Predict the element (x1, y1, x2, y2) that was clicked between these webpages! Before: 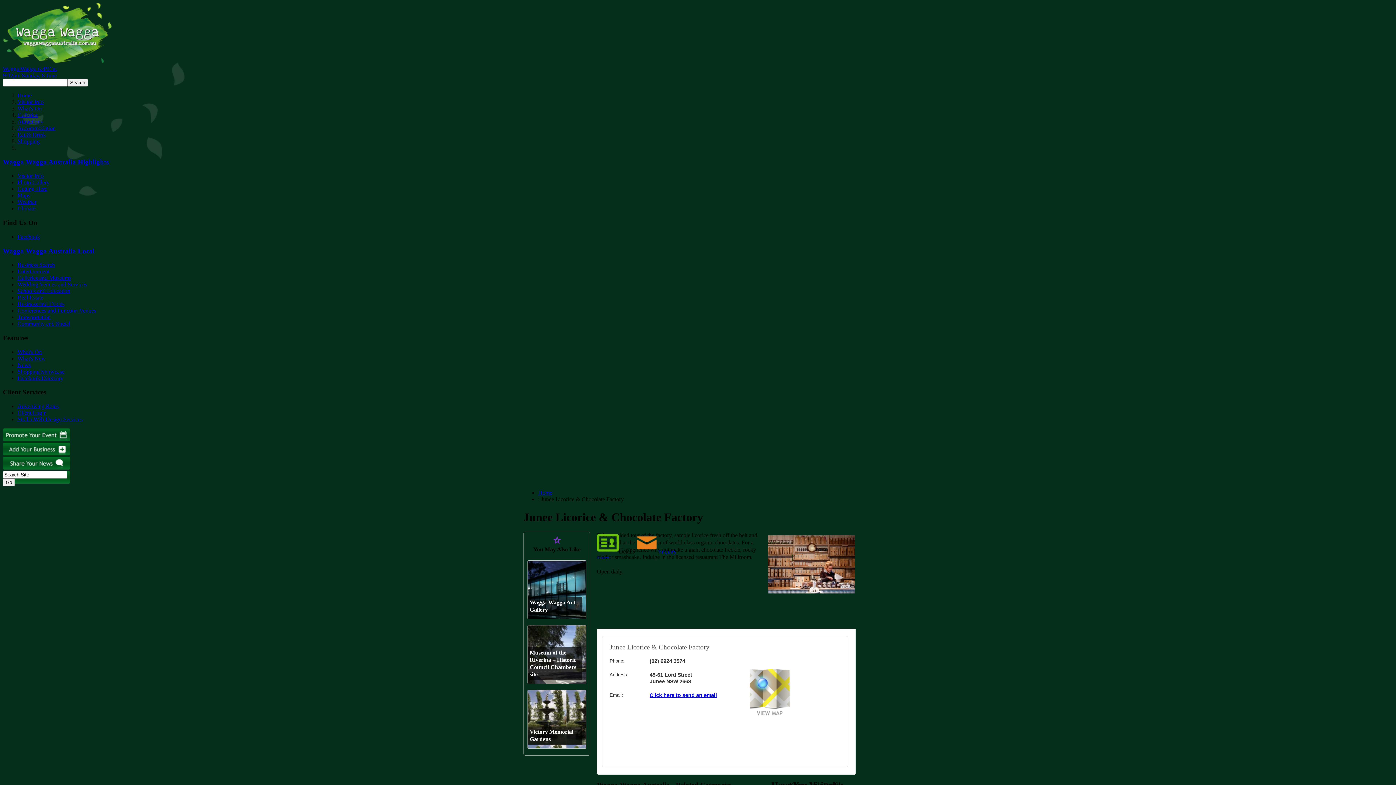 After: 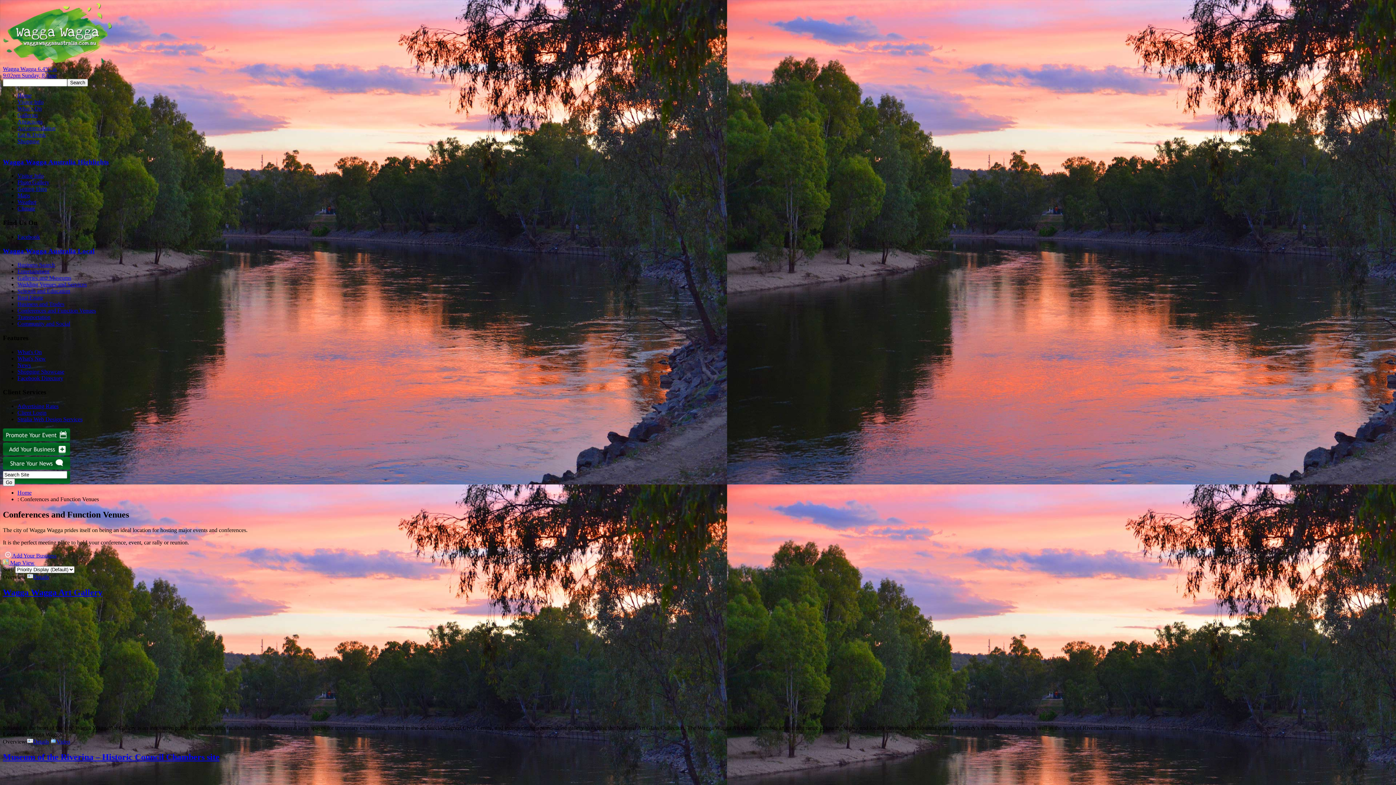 Action: label: Conferences and Function Venues bbox: (17, 307, 96, 313)